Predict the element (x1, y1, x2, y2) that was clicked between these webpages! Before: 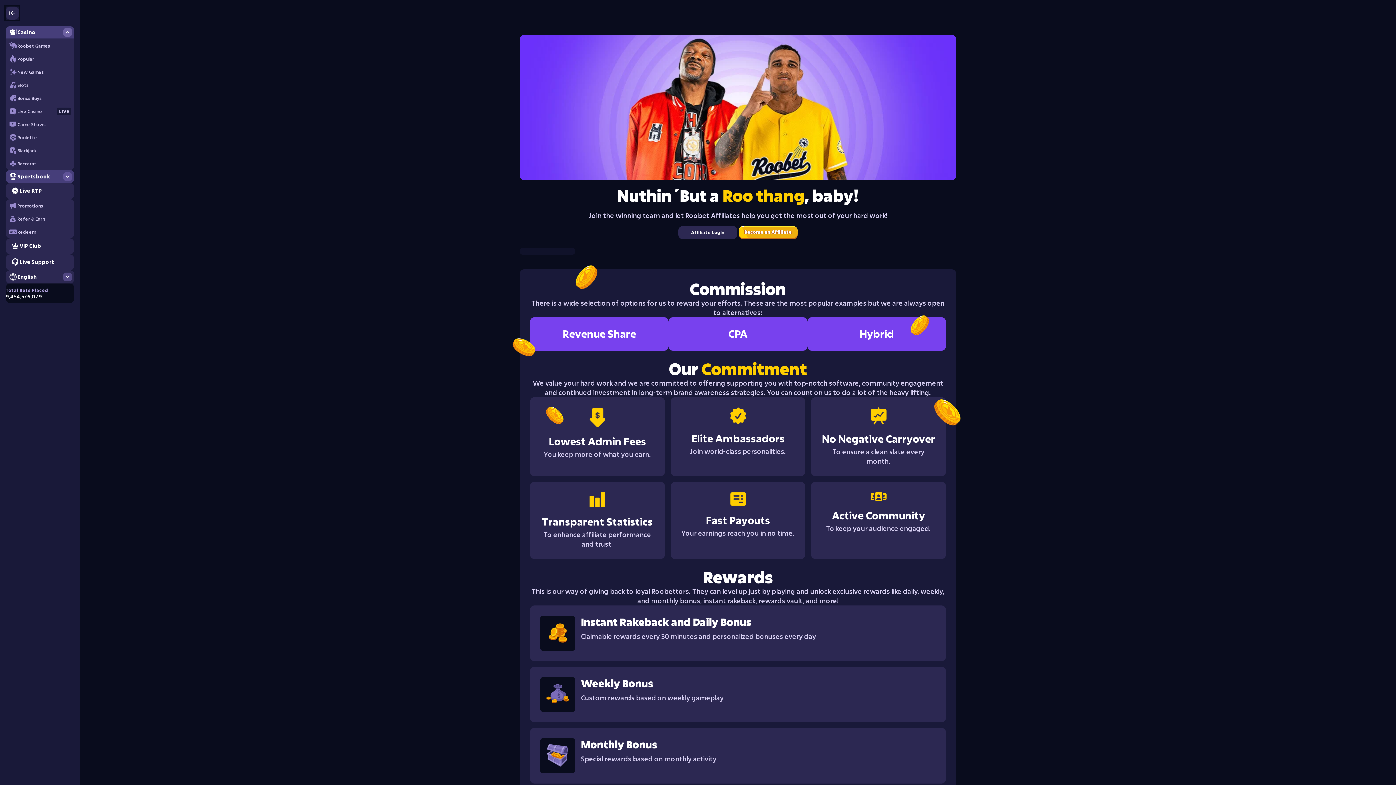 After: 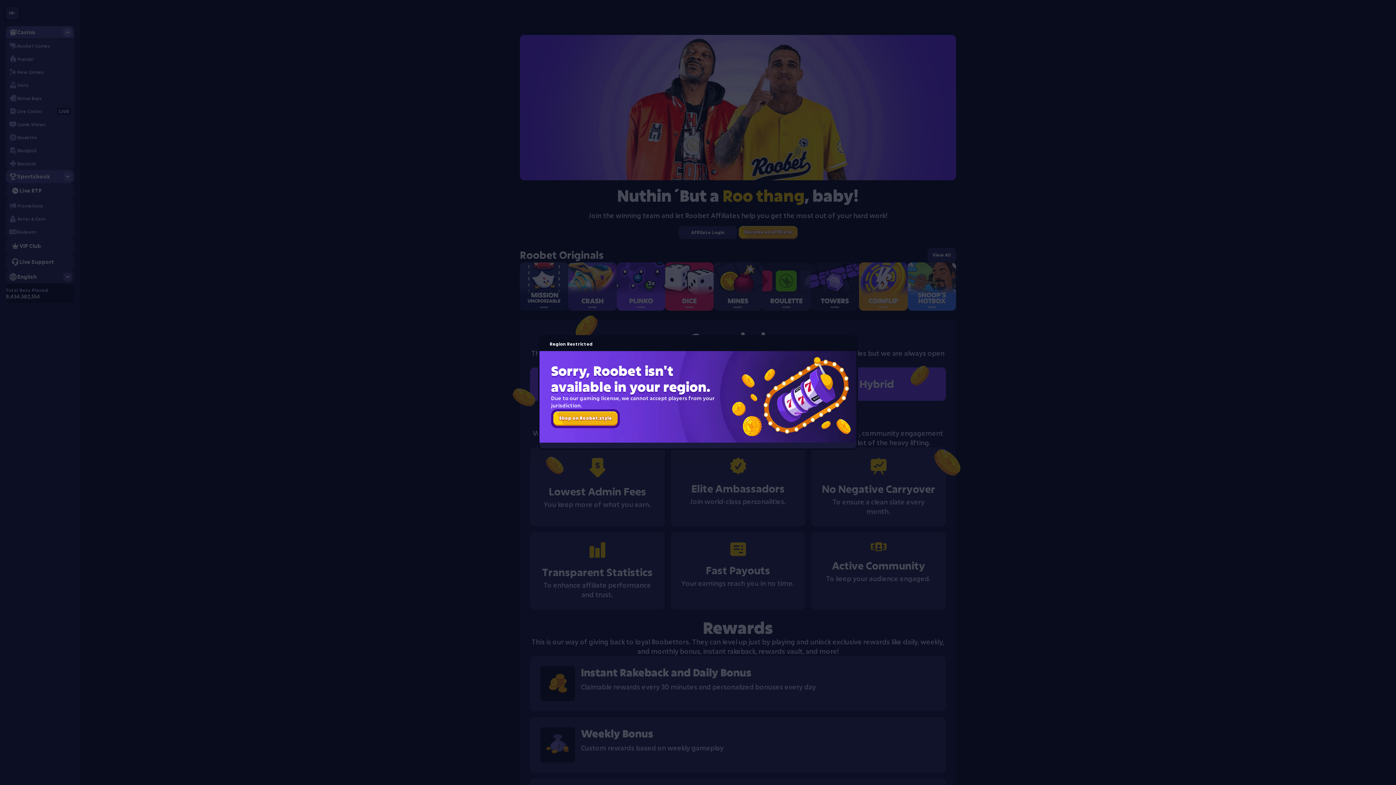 Action: label: VIP Club bbox: (5, 238, 74, 254)